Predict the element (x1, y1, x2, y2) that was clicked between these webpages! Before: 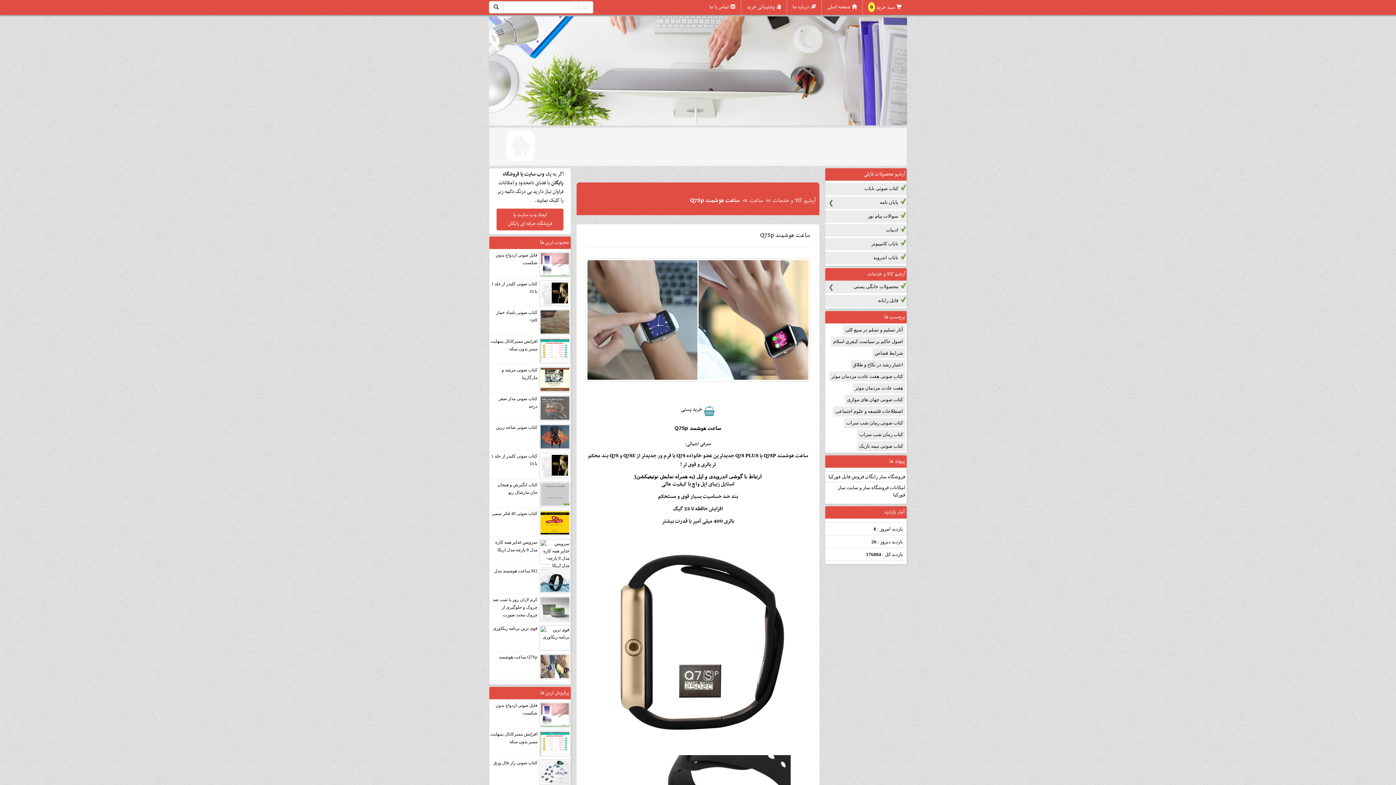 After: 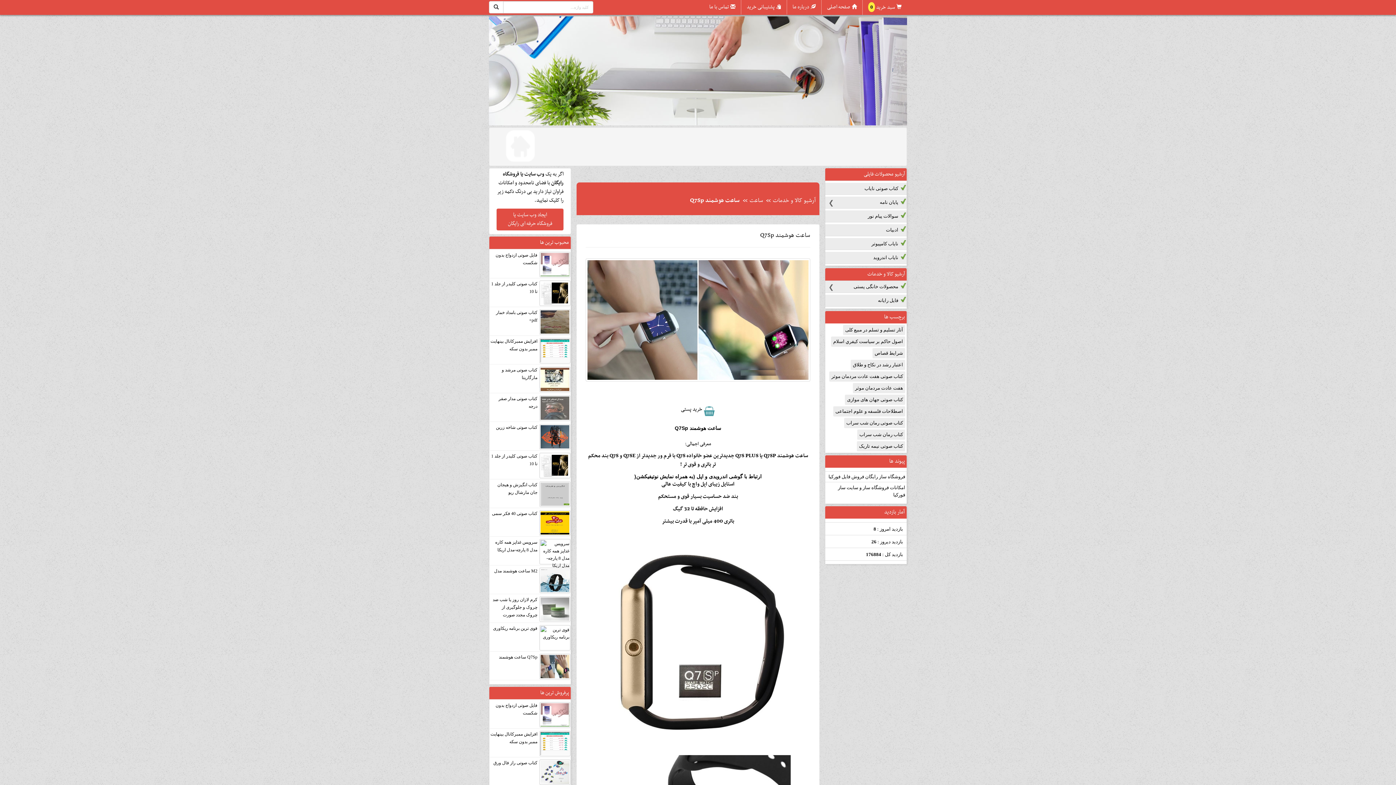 Action: label: ایجاد وب سایت یا
فروشگاه حرفه ای رایگان bbox: (496, 208, 563, 230)